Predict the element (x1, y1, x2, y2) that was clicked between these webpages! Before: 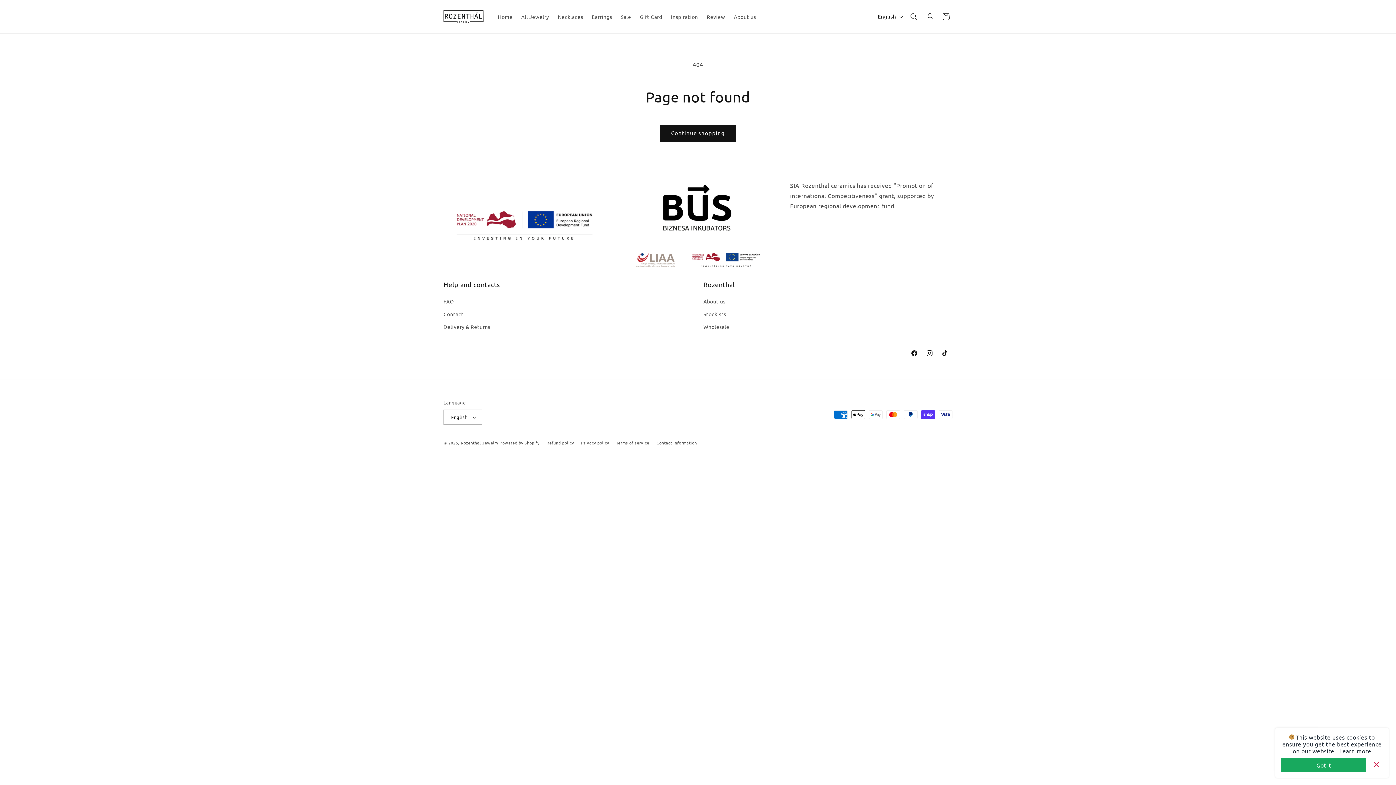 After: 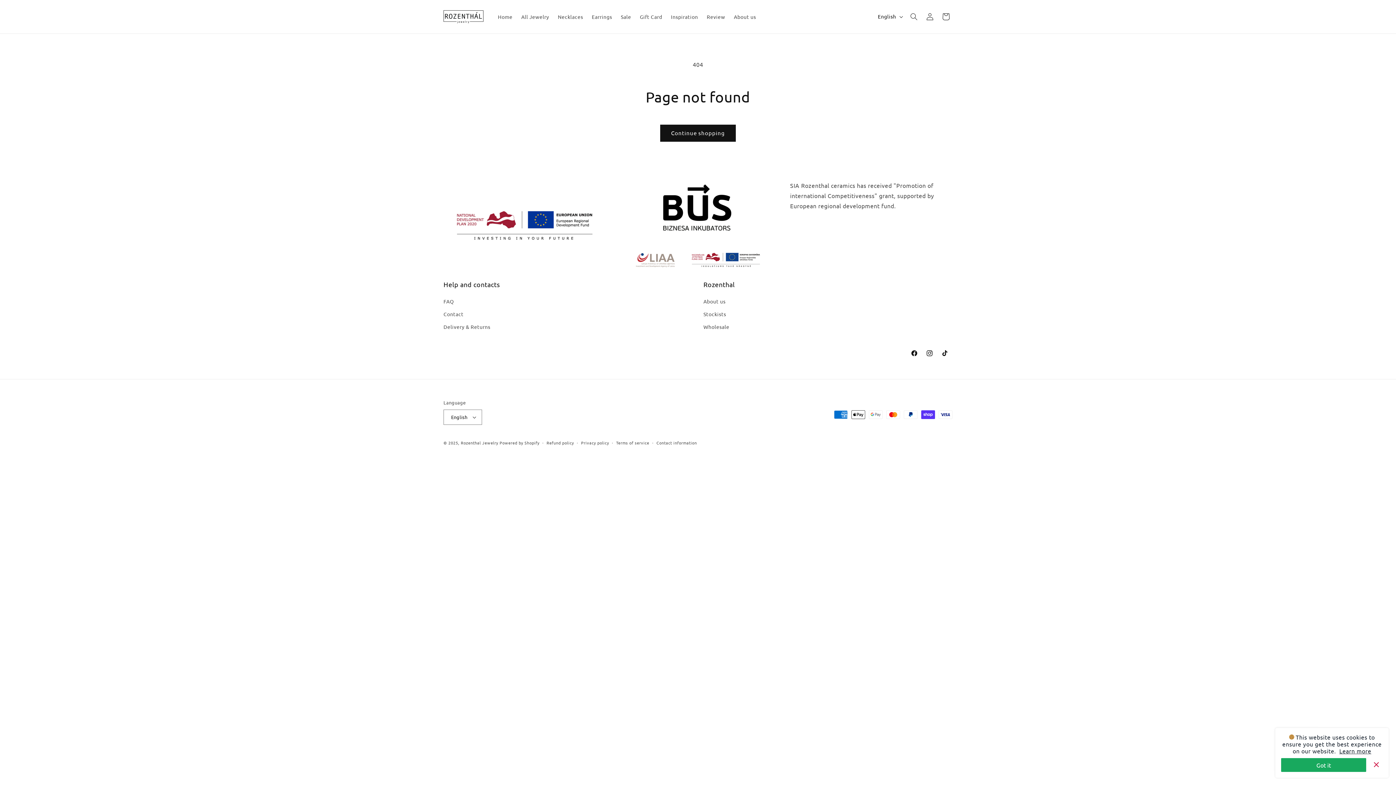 Action: bbox: (1339, 747, 1371, 754) label: Learn more